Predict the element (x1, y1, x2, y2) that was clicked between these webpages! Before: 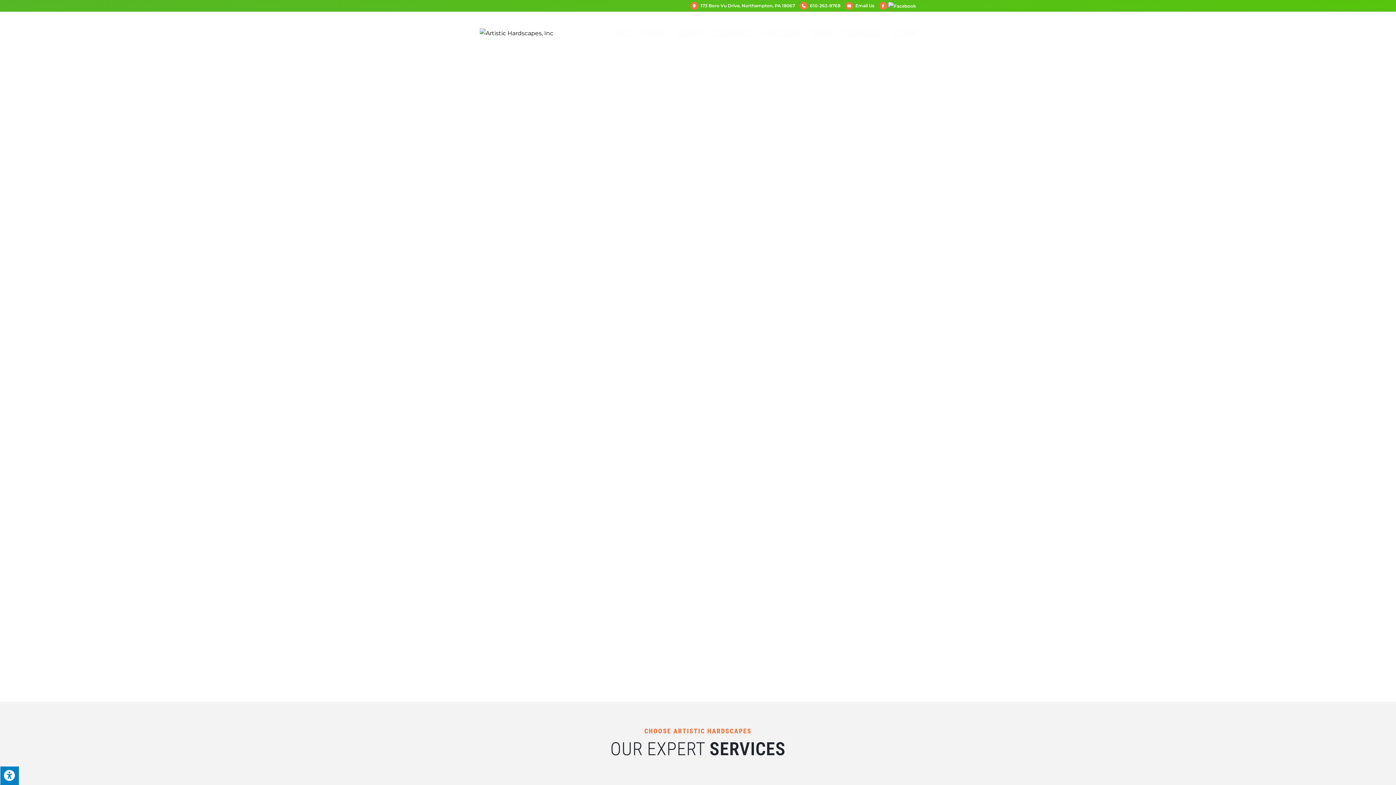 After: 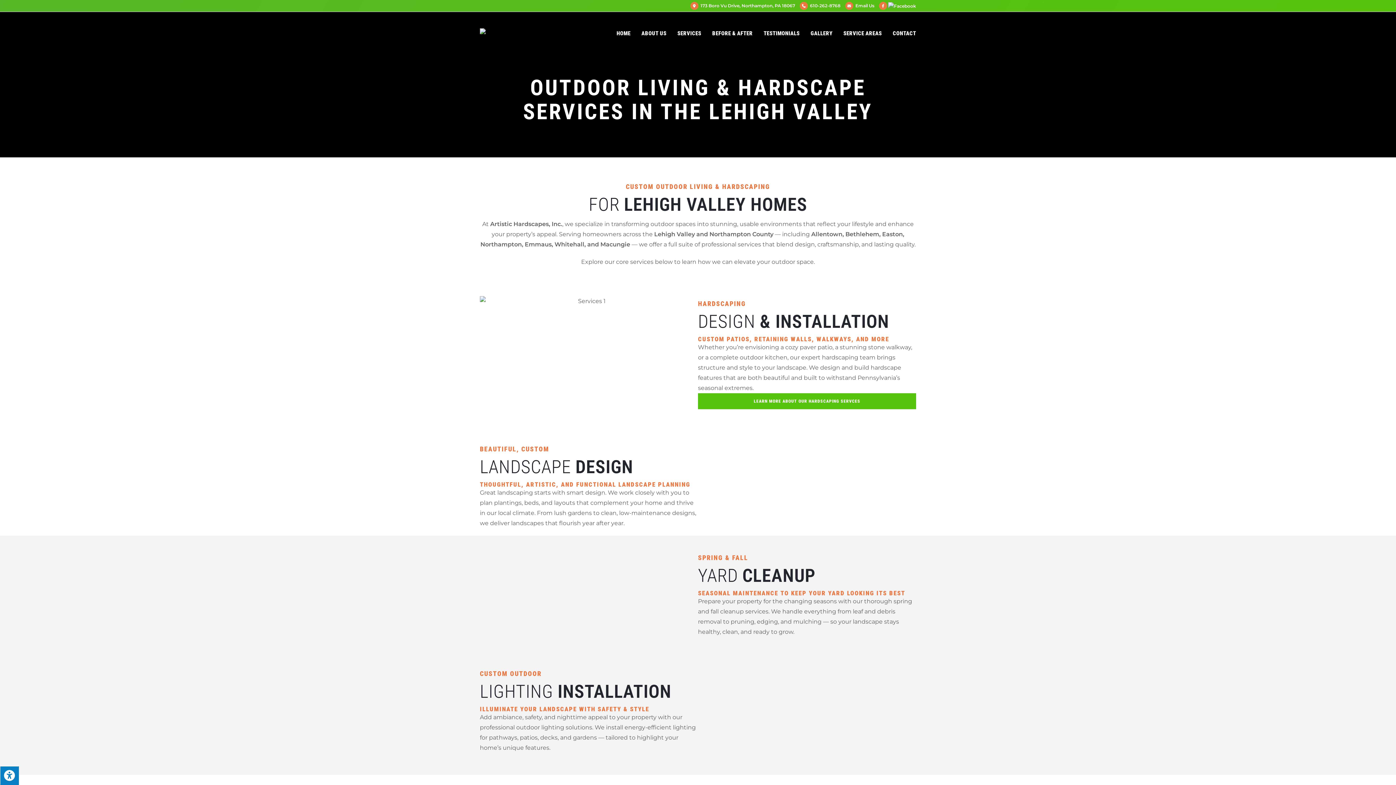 Action: bbox: (672, 11, 706, 55) label: SERVICES